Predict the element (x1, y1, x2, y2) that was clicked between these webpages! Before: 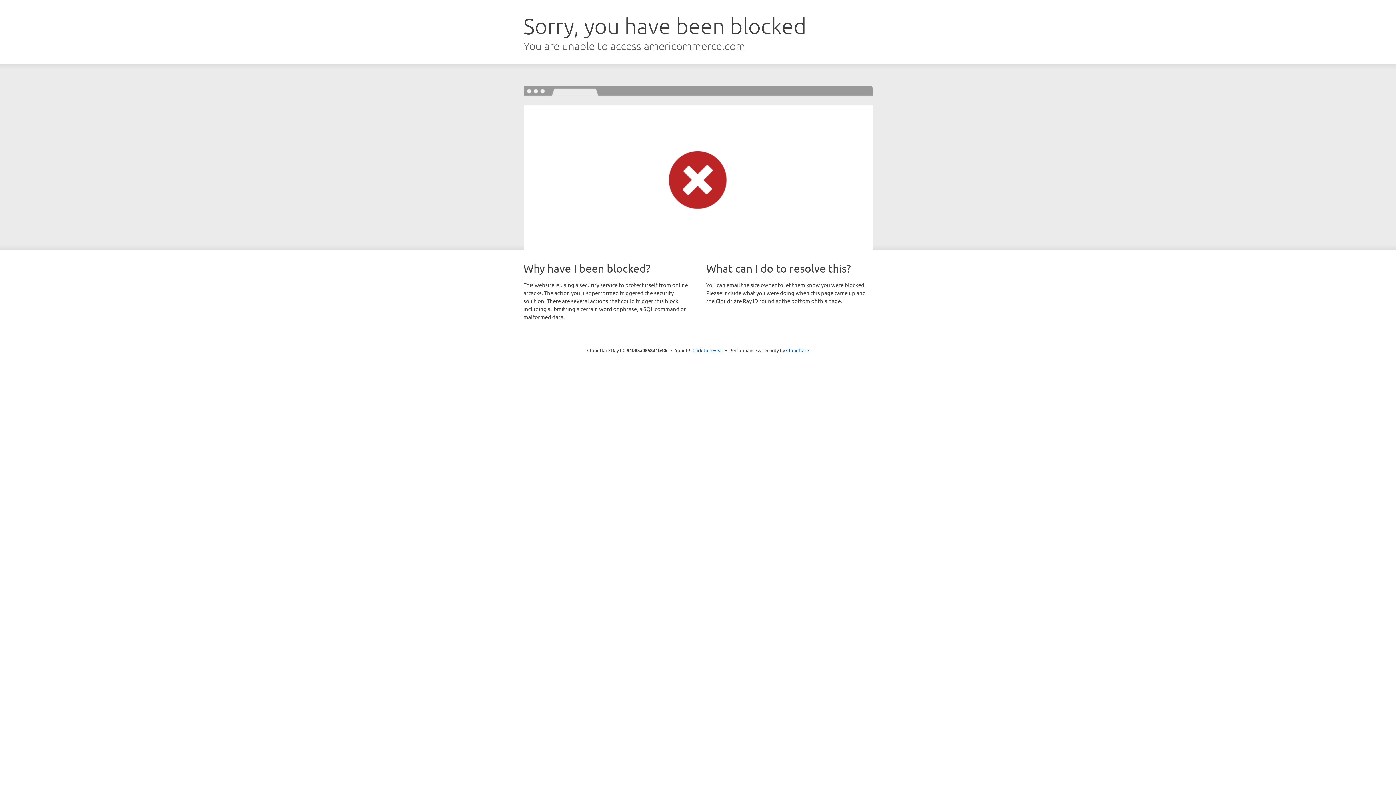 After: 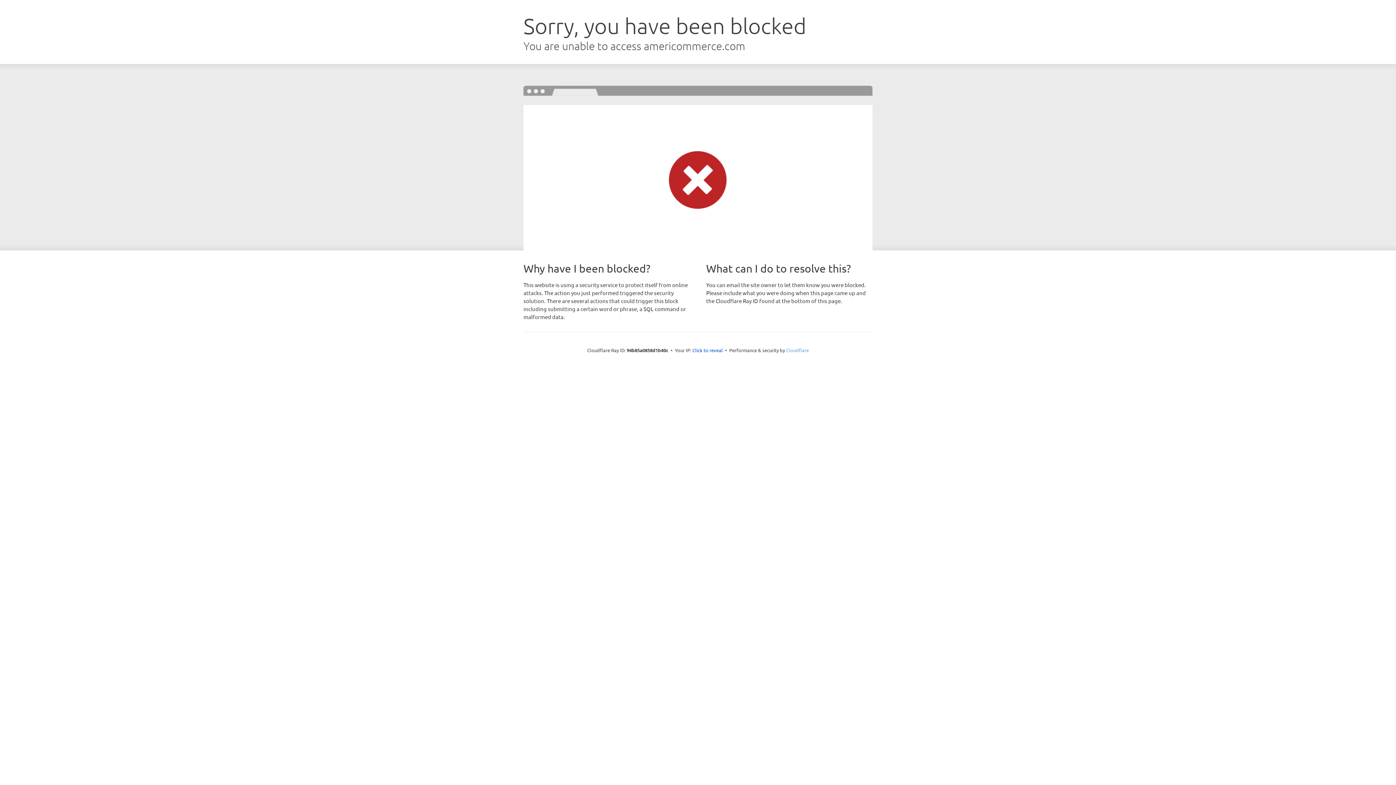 Action: bbox: (786, 347, 809, 353) label: Cloudflare